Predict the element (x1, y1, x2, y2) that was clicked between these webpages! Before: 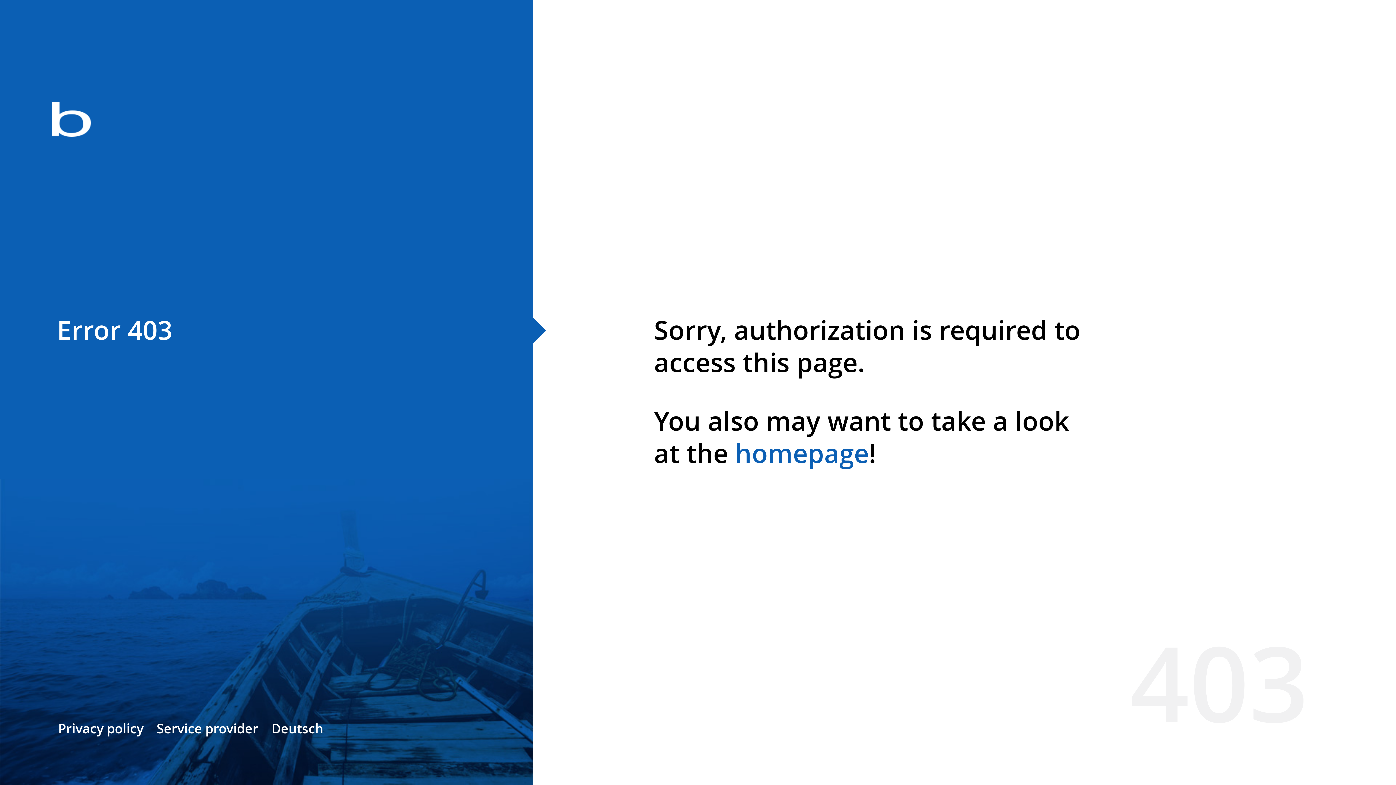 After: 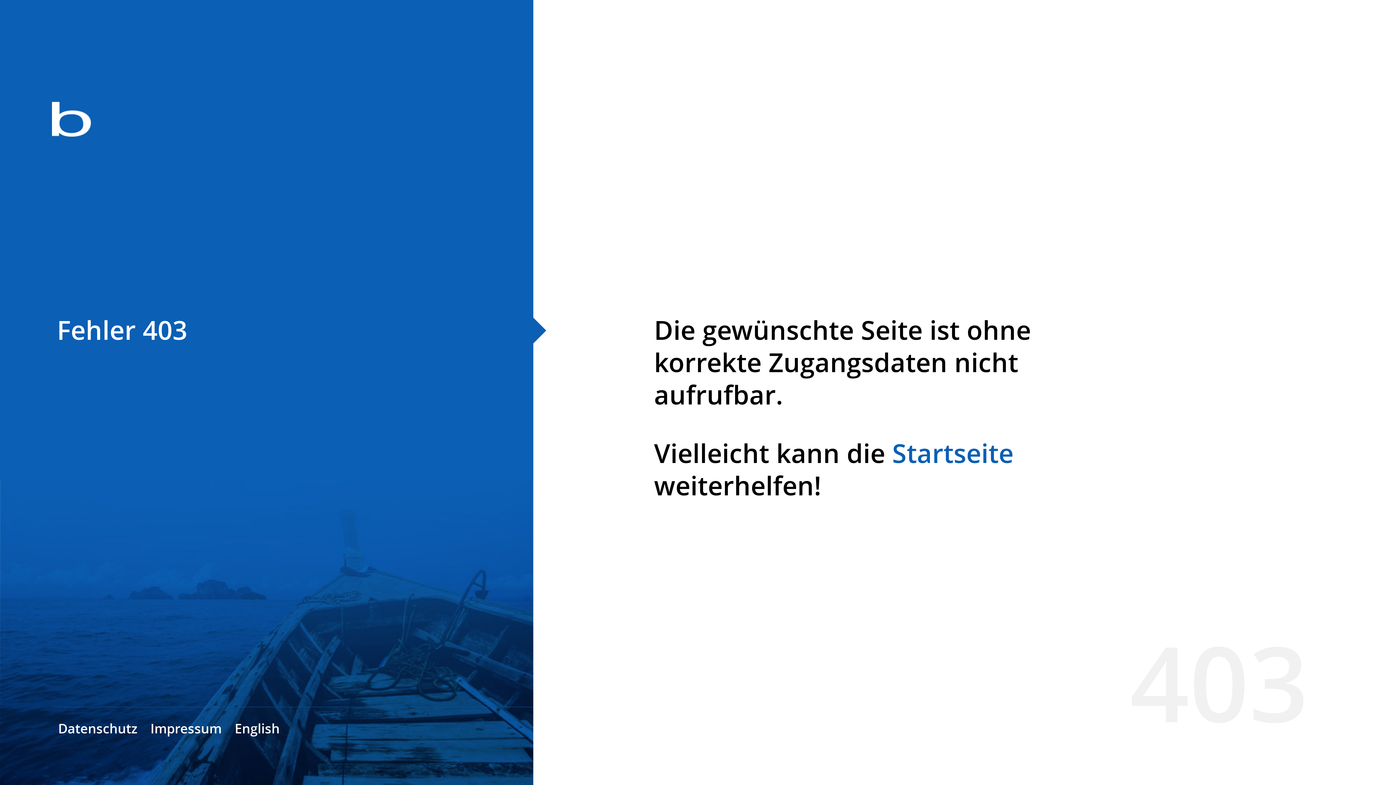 Action: label: Deutsch bbox: (271, 720, 323, 737)